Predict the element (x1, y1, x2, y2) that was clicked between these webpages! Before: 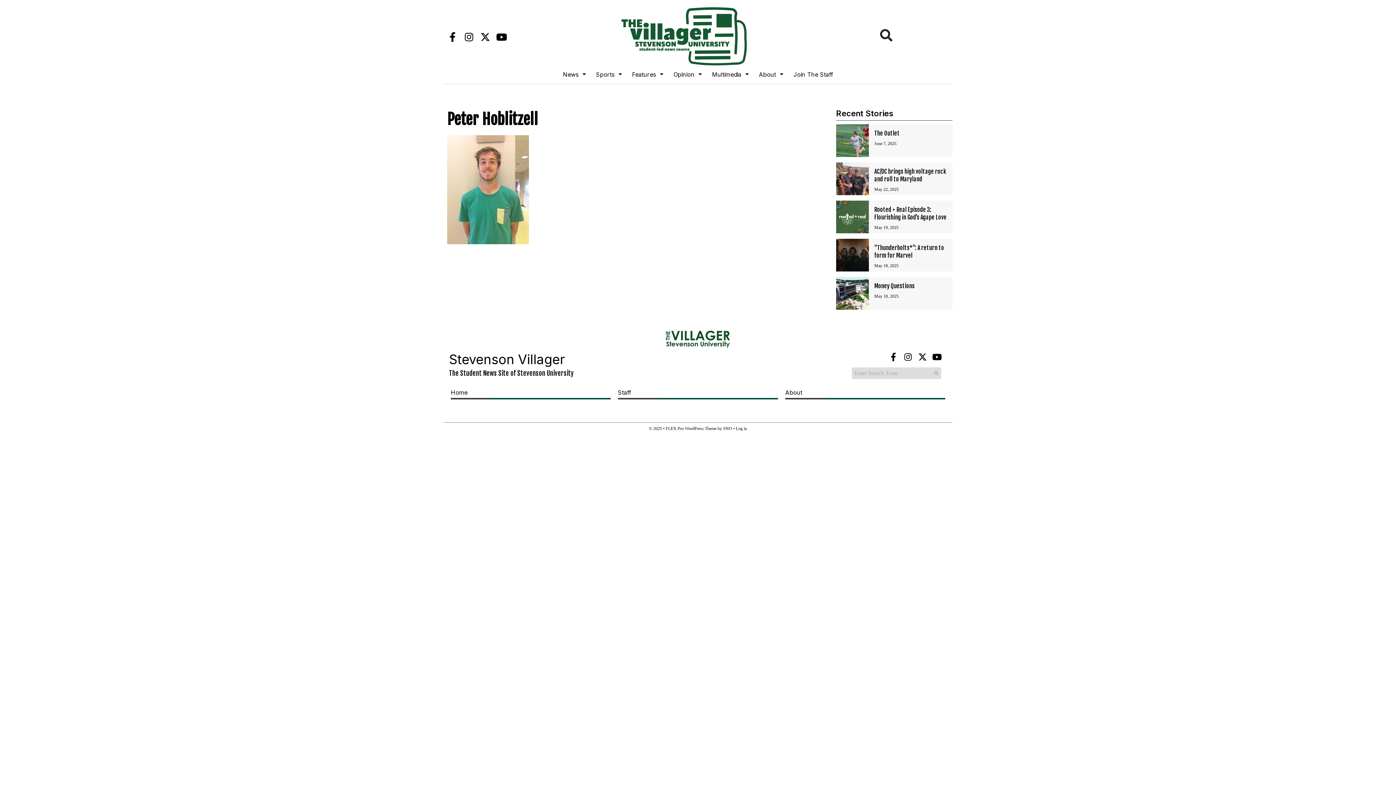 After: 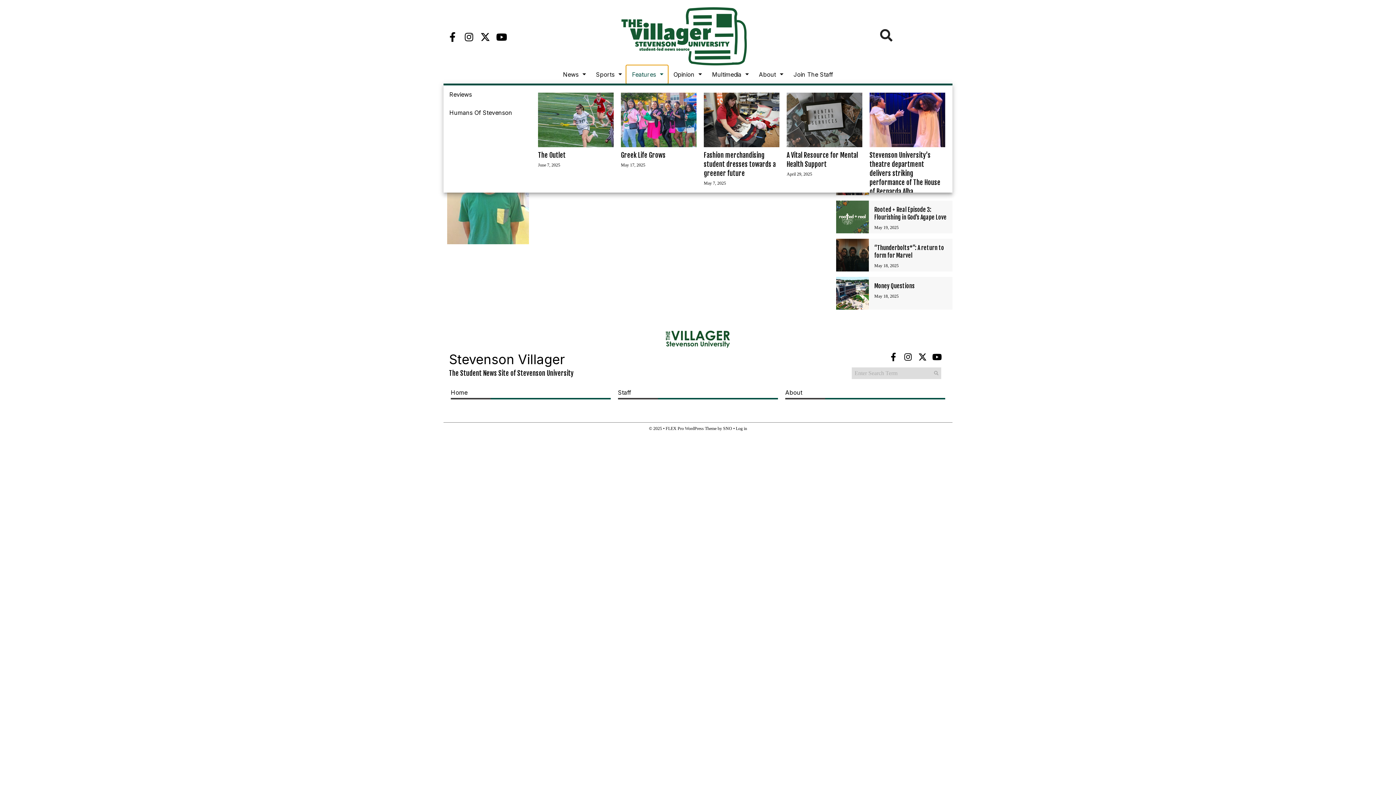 Action: label: Features bbox: (626, 65, 667, 83)